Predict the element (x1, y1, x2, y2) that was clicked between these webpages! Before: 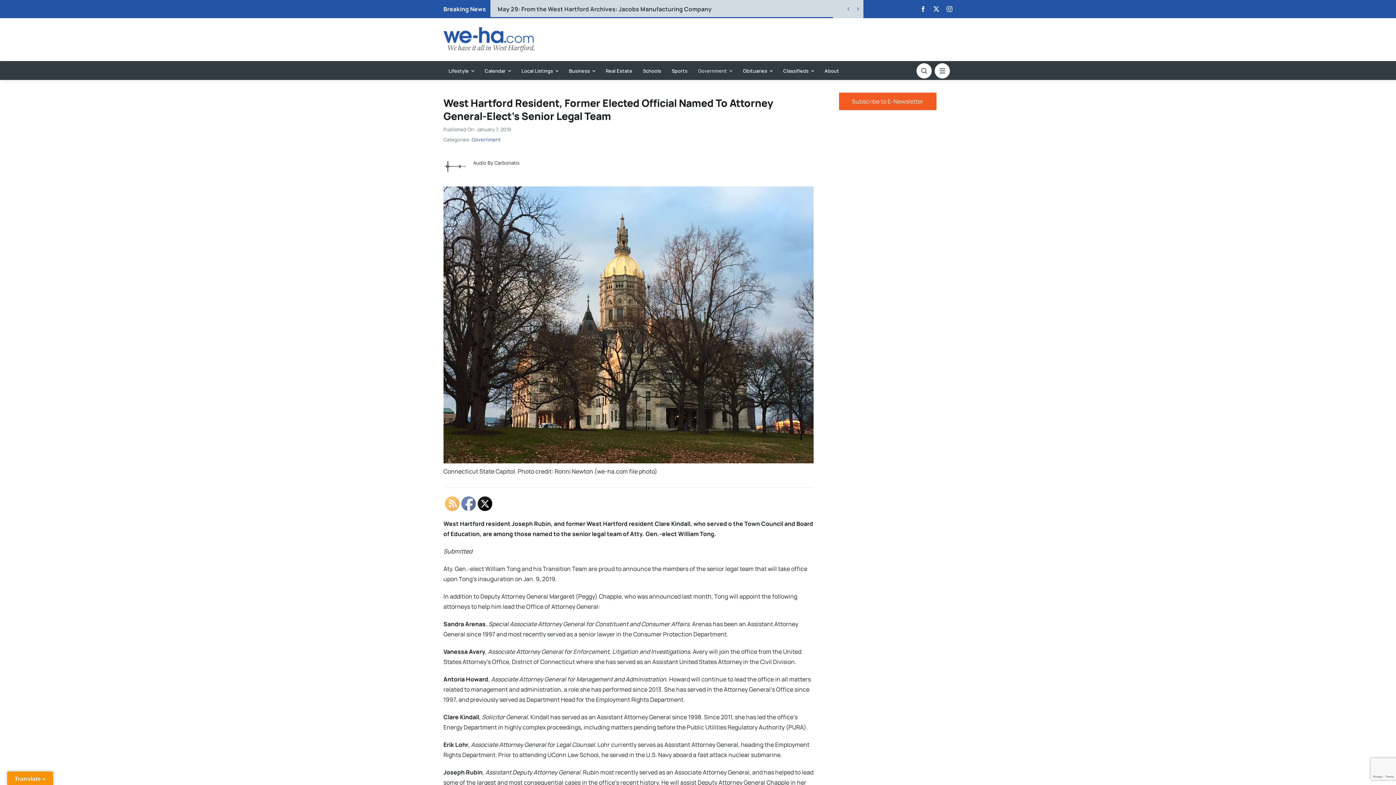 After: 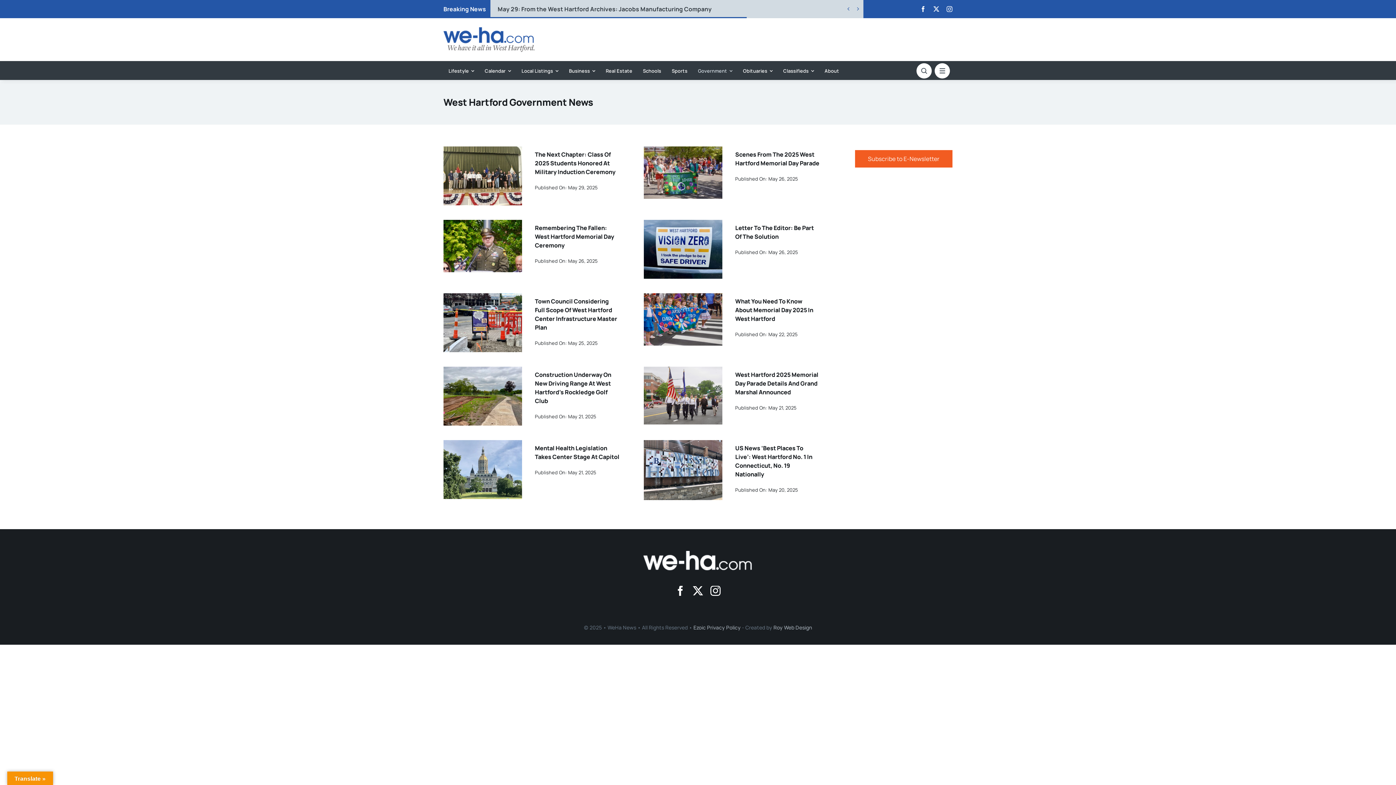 Action: label: Government bbox: (693, 61, 737, 80)